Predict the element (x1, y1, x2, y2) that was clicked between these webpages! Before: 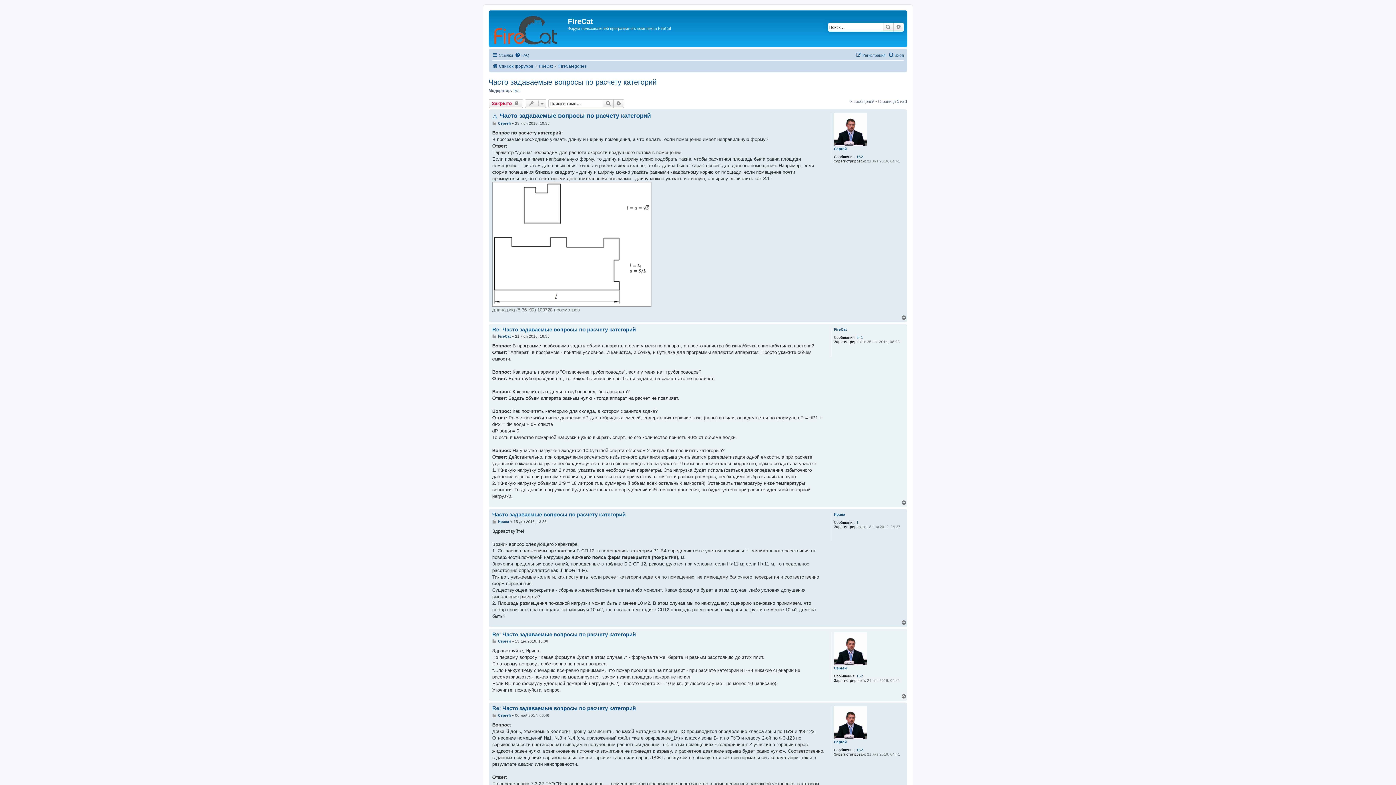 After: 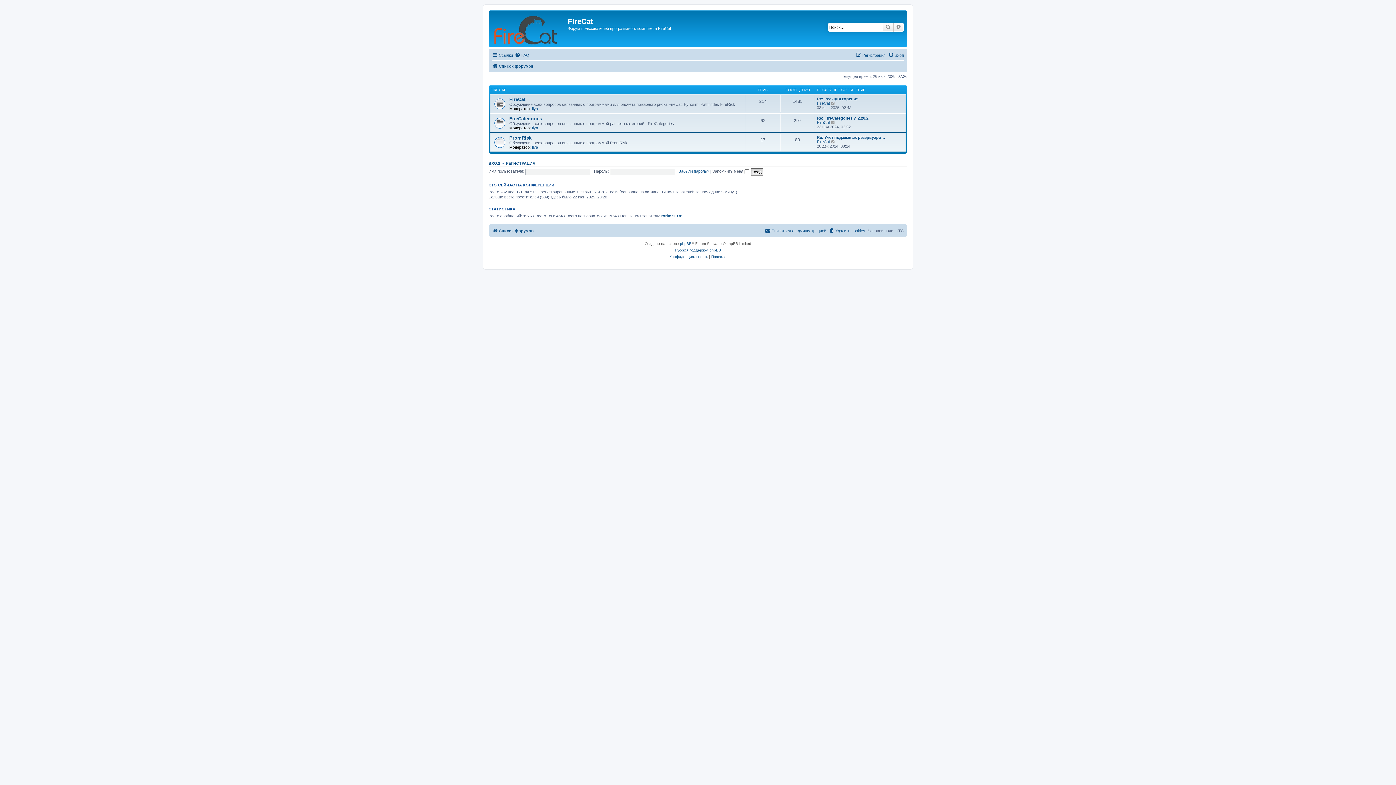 Action: label: Список форумов bbox: (492, 61, 533, 70)